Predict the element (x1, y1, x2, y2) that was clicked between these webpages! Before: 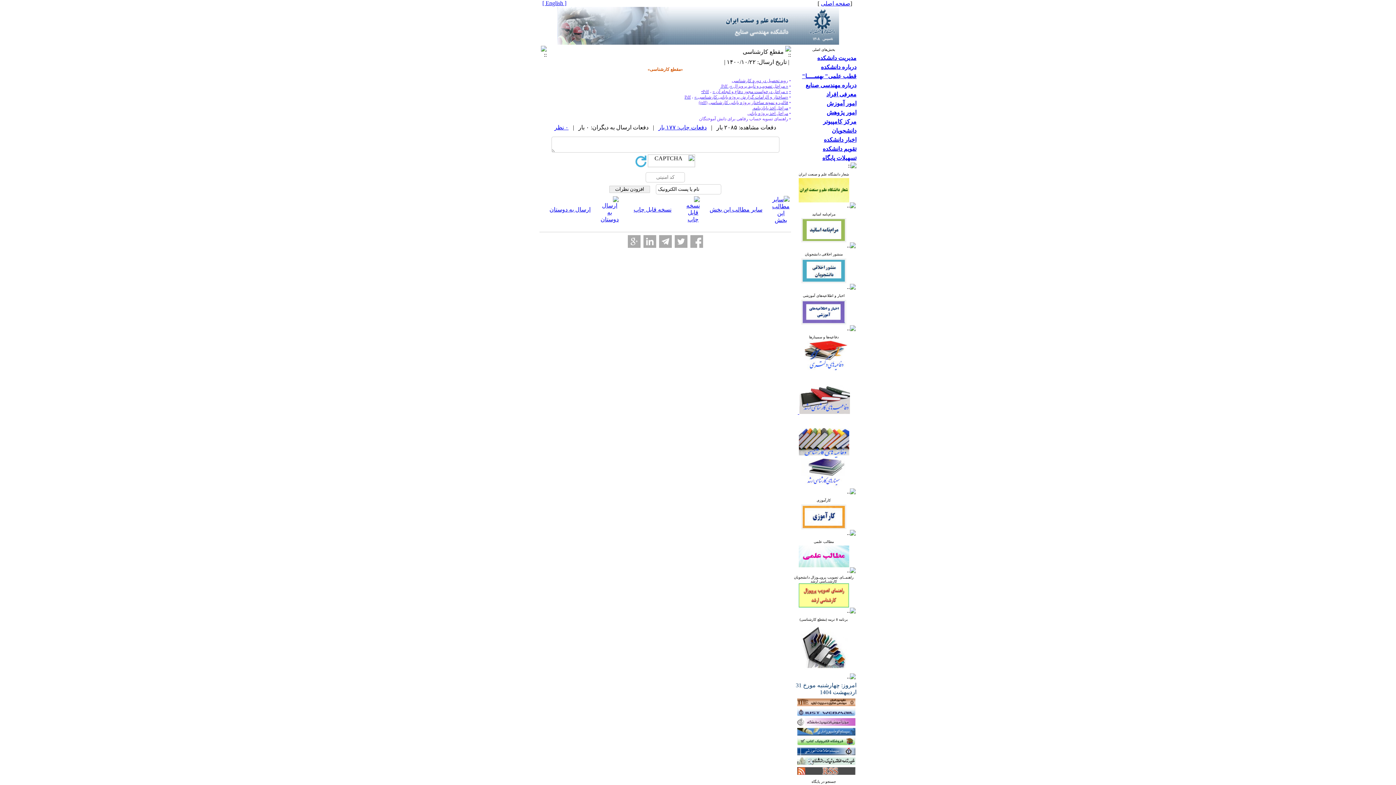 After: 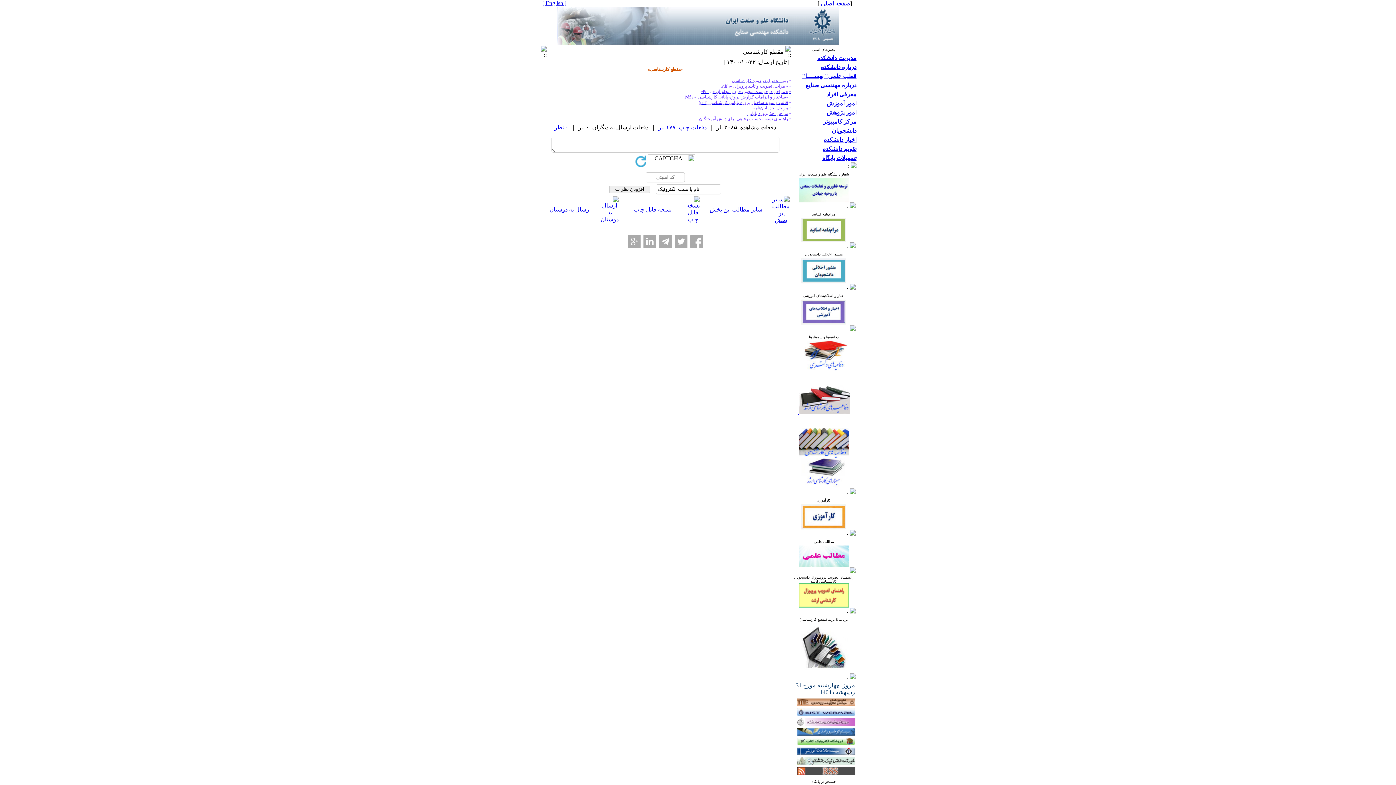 Action: bbox: (801, 278, 846, 285)